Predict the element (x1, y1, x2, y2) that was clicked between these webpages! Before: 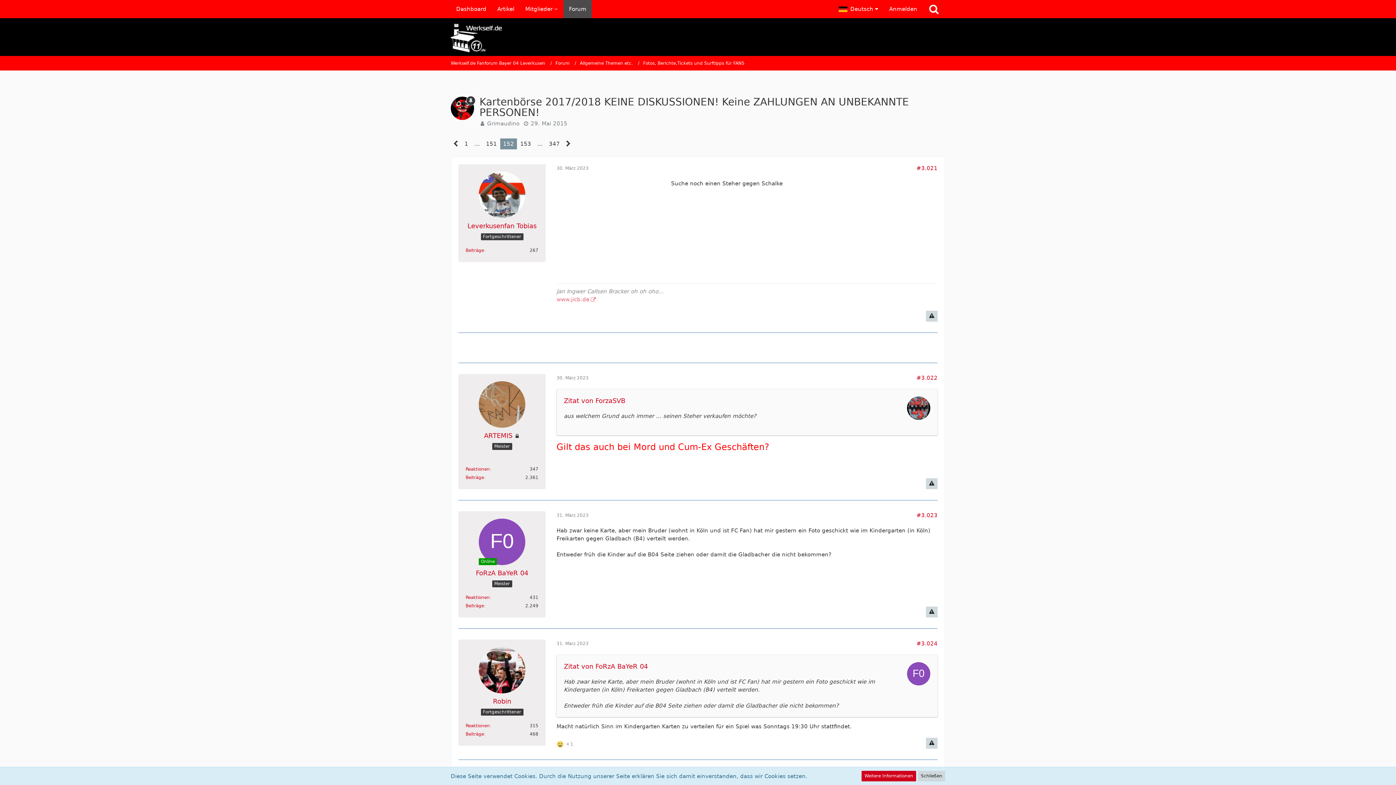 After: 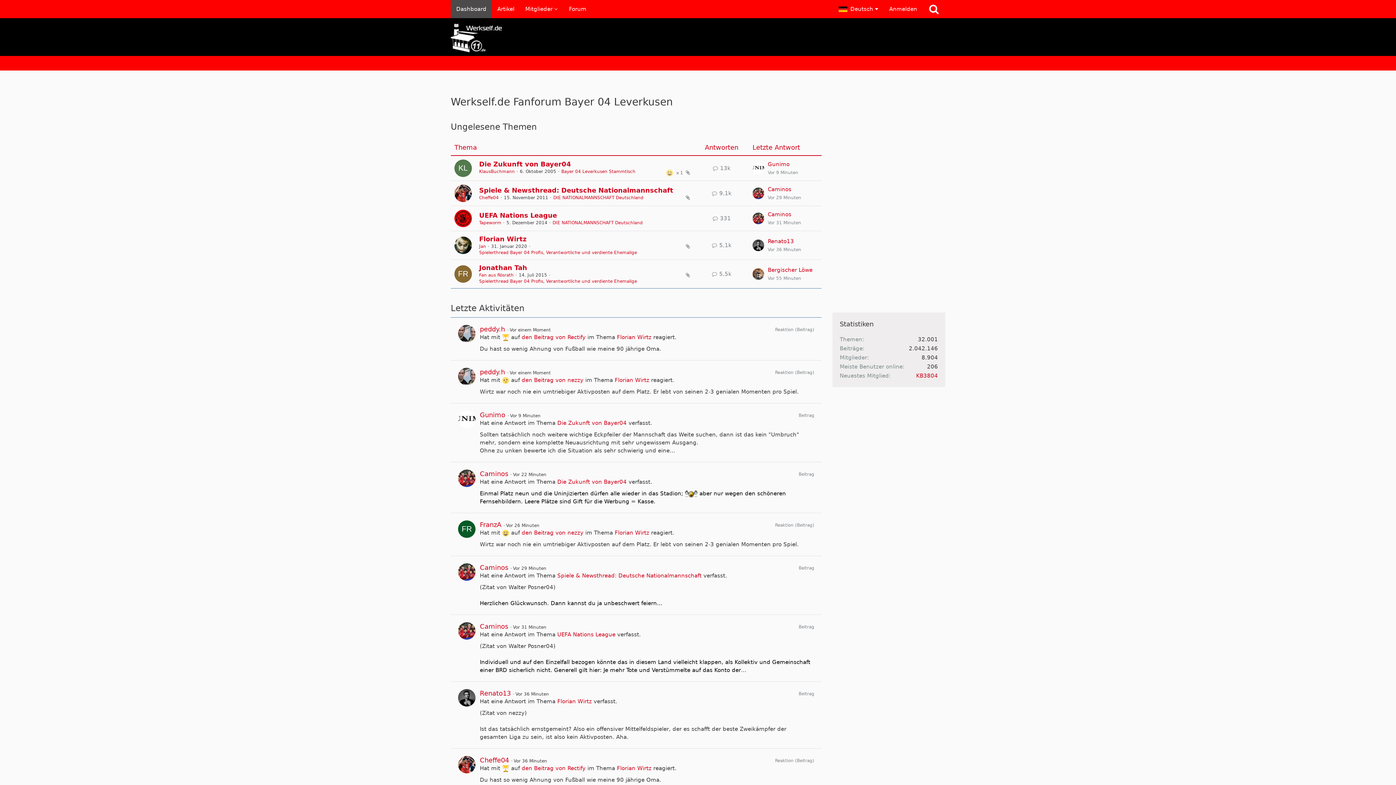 Action: label: Werkself.de Fanforum Bayer 04 Leverkusen bbox: (450, 60, 545, 65)